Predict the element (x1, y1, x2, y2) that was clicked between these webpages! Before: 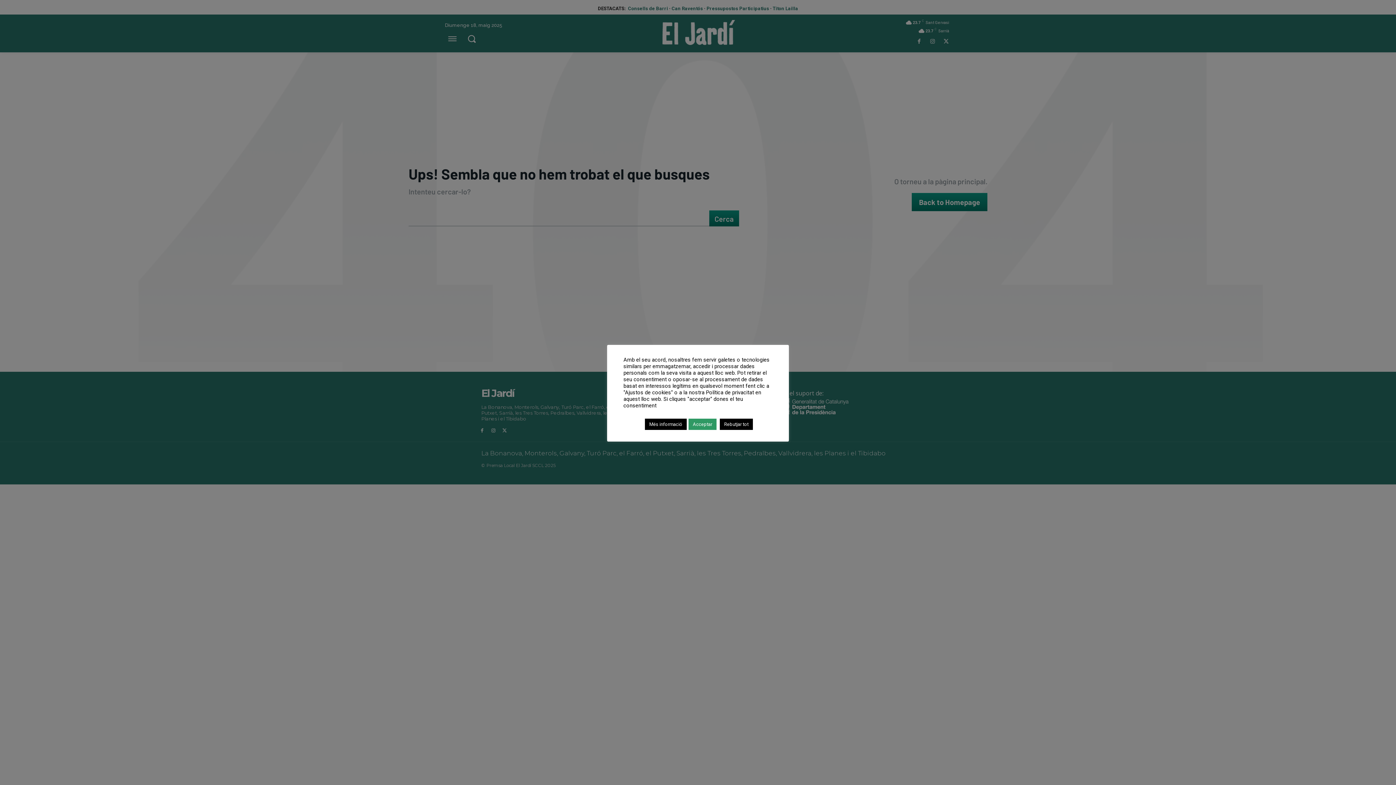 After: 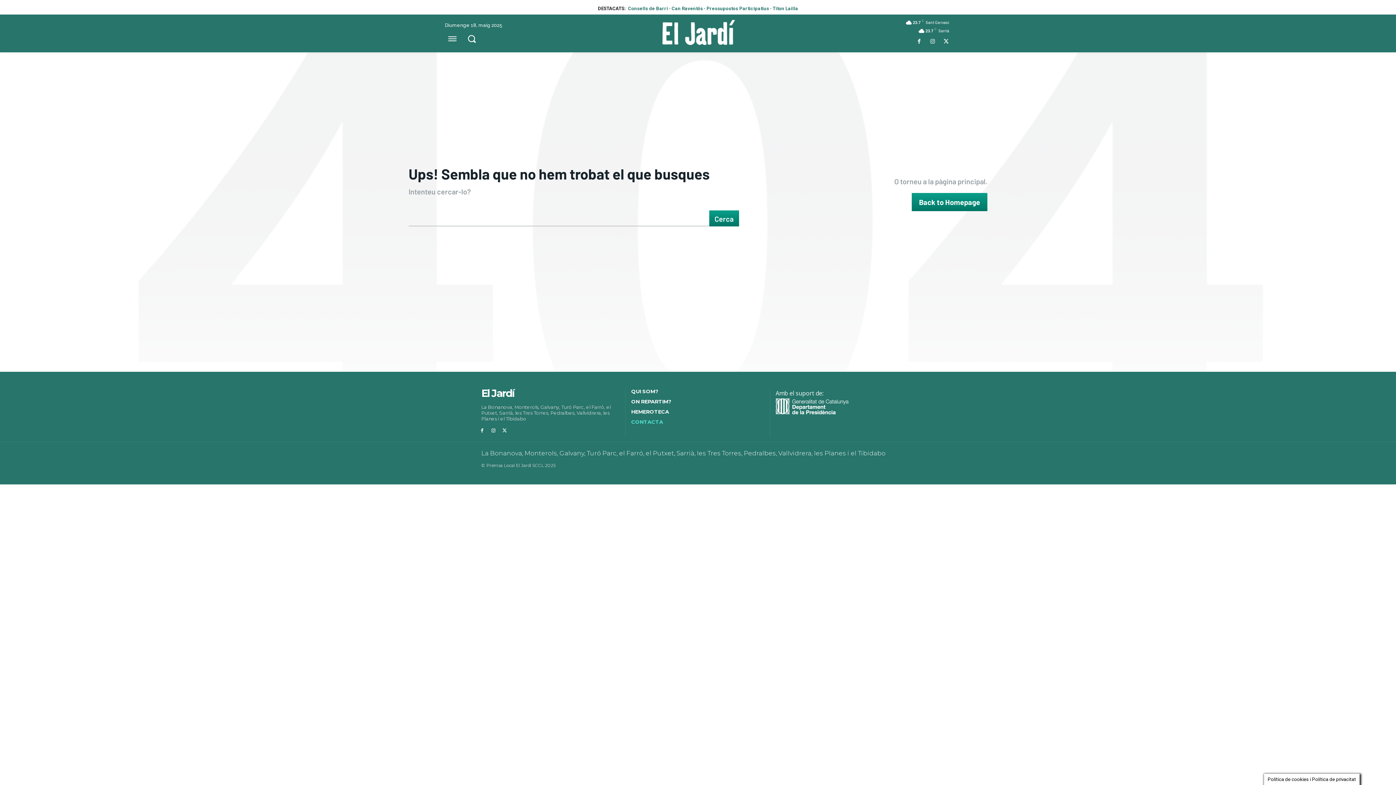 Action: label: Acceptar bbox: (688, 418, 716, 430)